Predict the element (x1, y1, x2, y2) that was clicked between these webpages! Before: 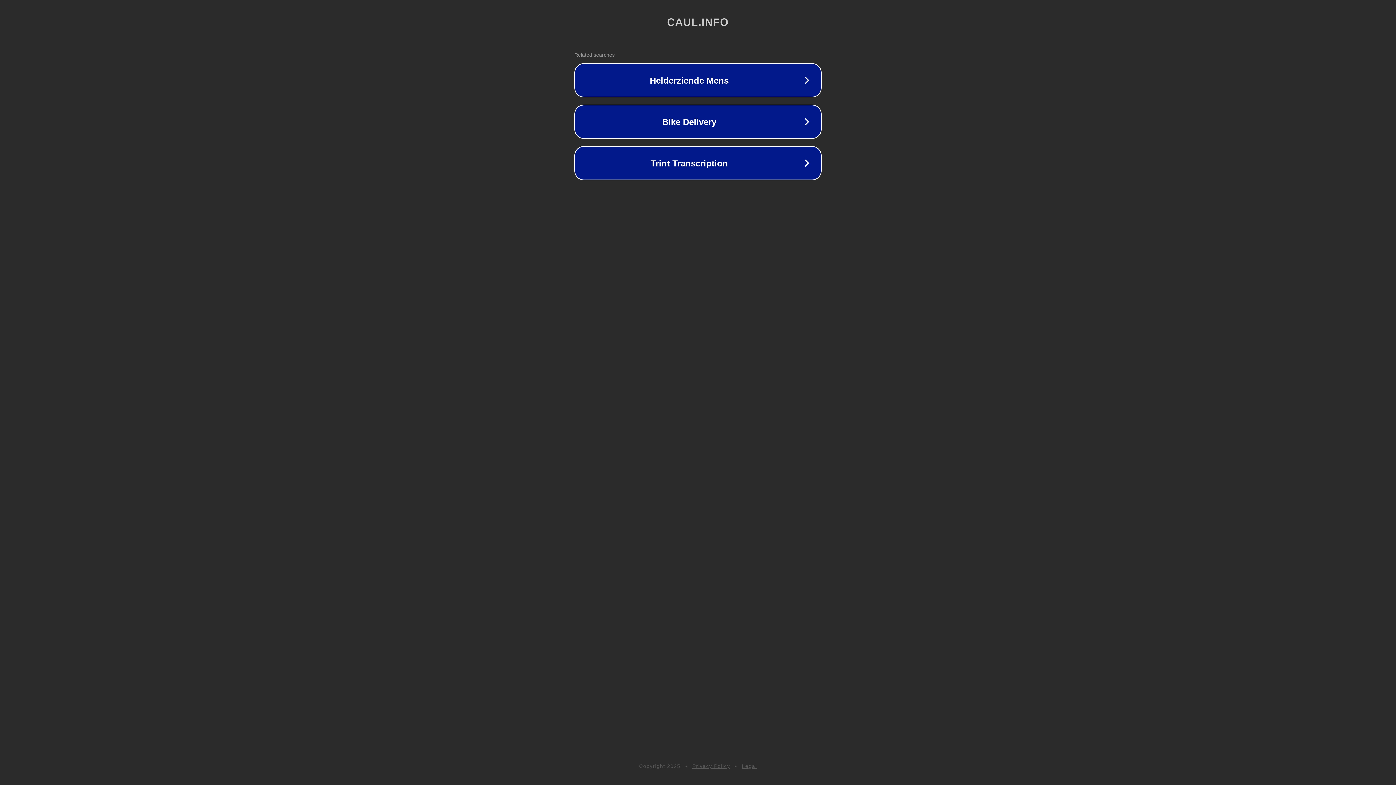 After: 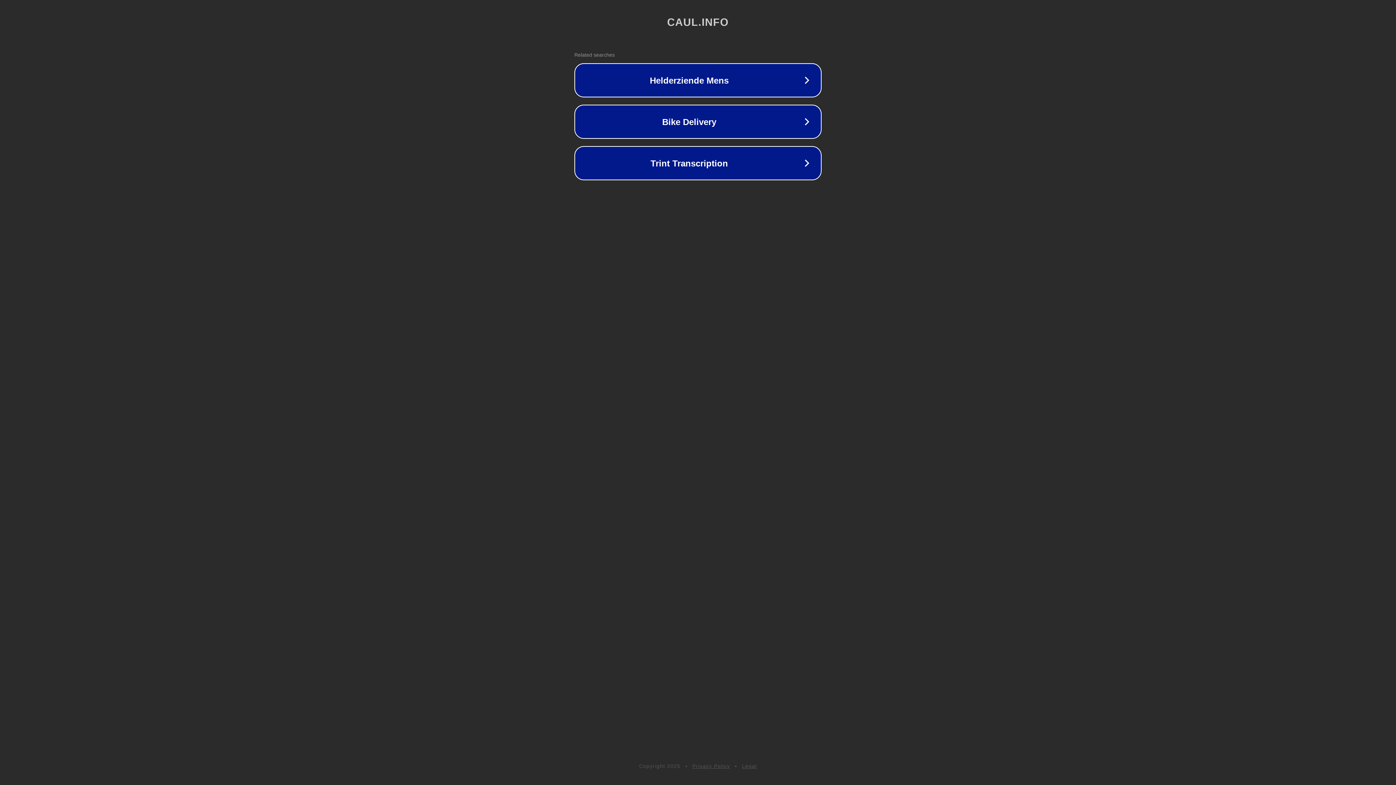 Action: label: Legal bbox: (742, 763, 757, 769)